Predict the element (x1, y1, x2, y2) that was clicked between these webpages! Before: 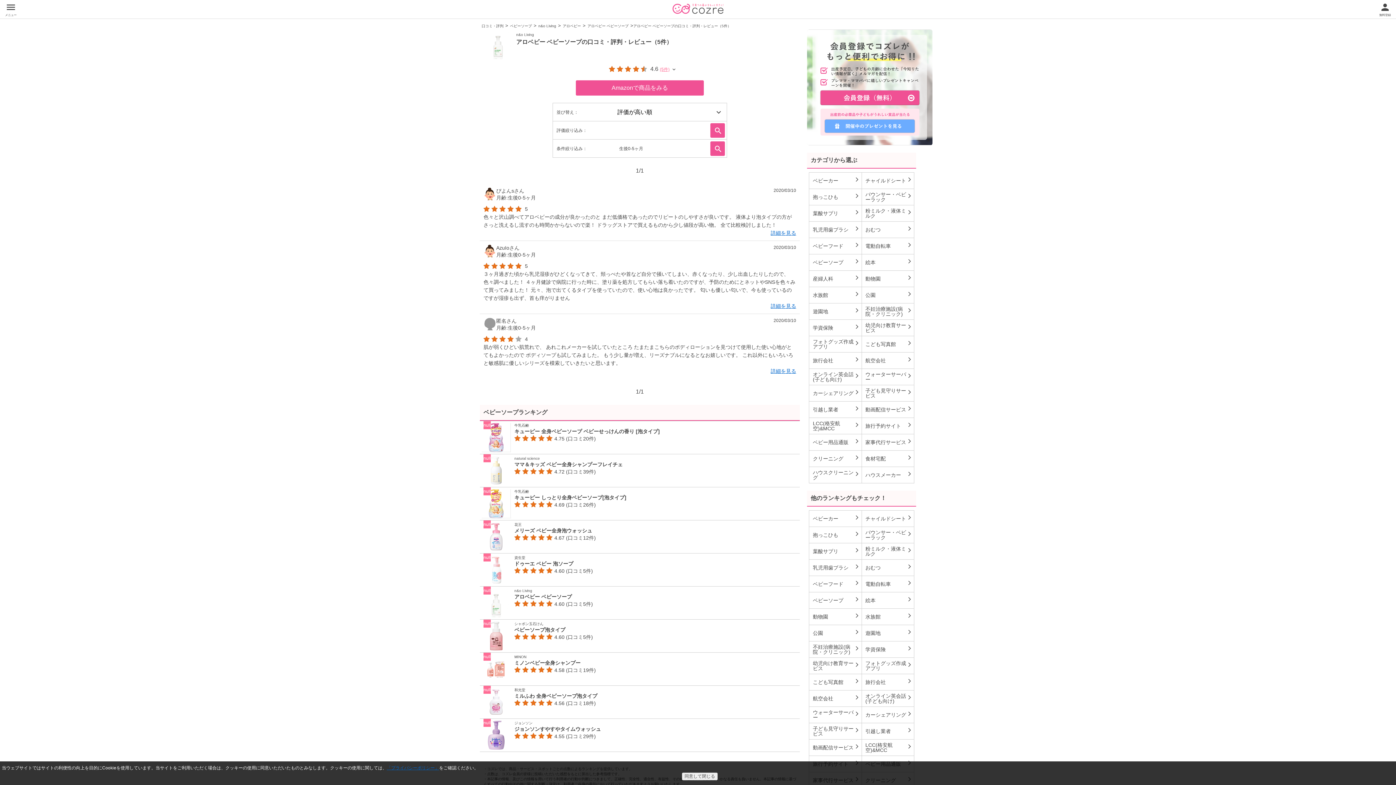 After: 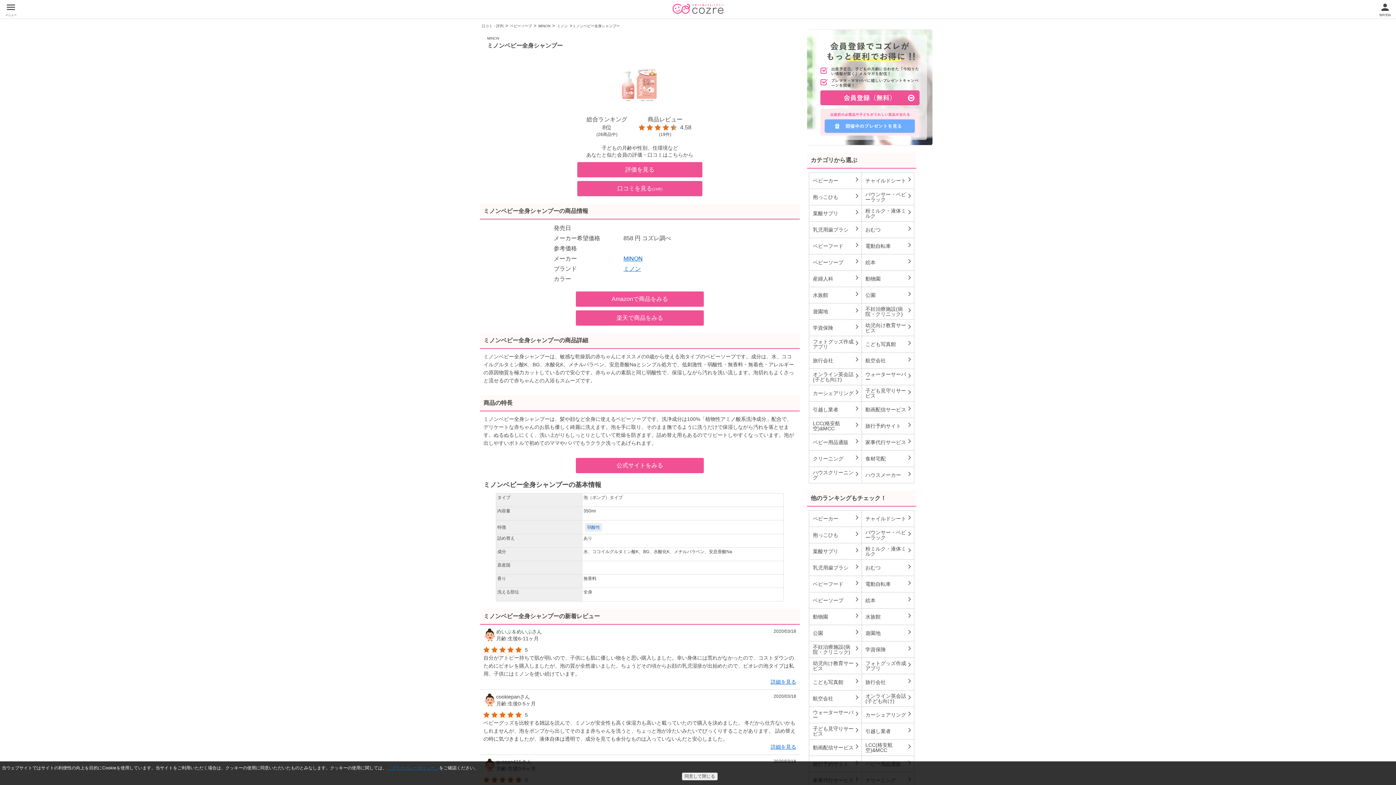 Action: bbox: (480, 653, 800, 685) label: 	
MINON
ミノンベビー全身シャンプー
4.58 (口コミ19件)